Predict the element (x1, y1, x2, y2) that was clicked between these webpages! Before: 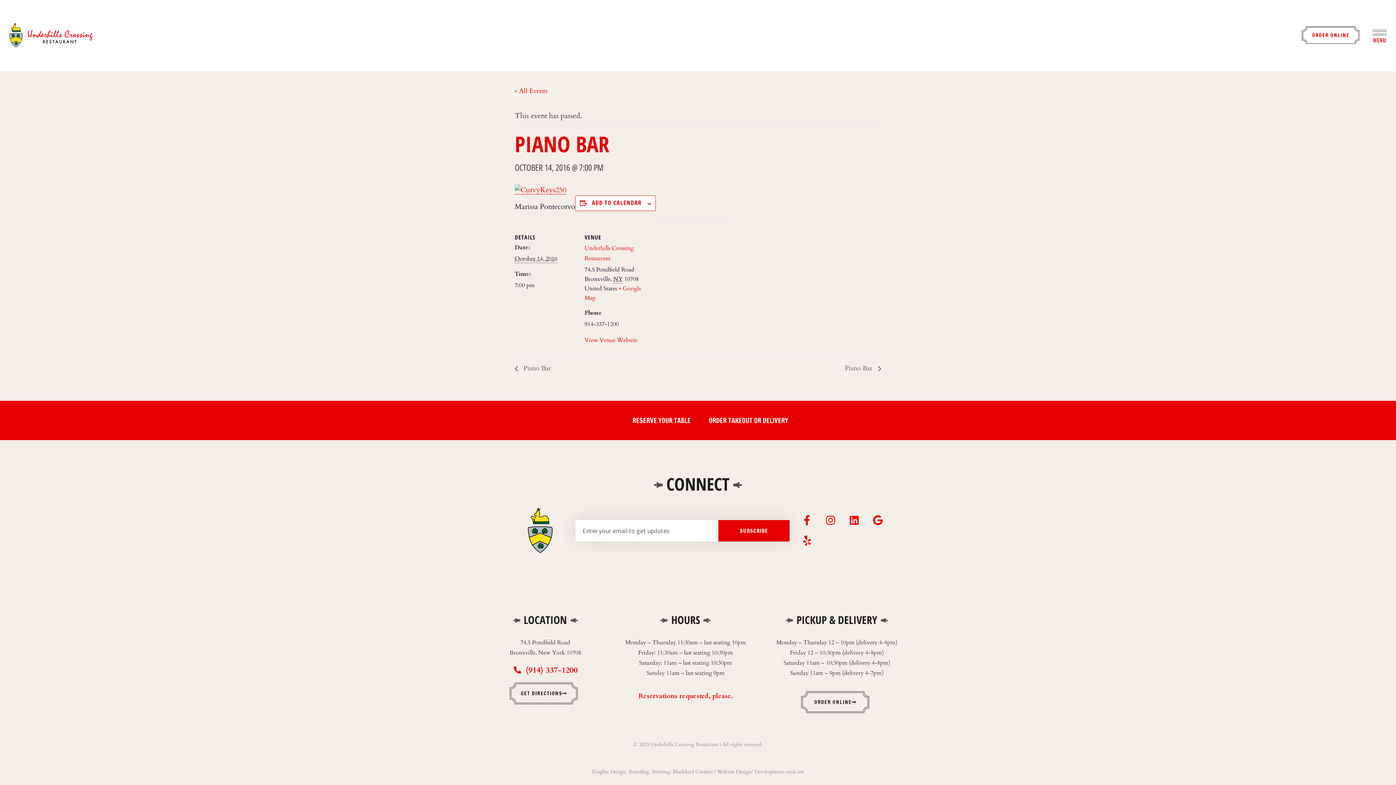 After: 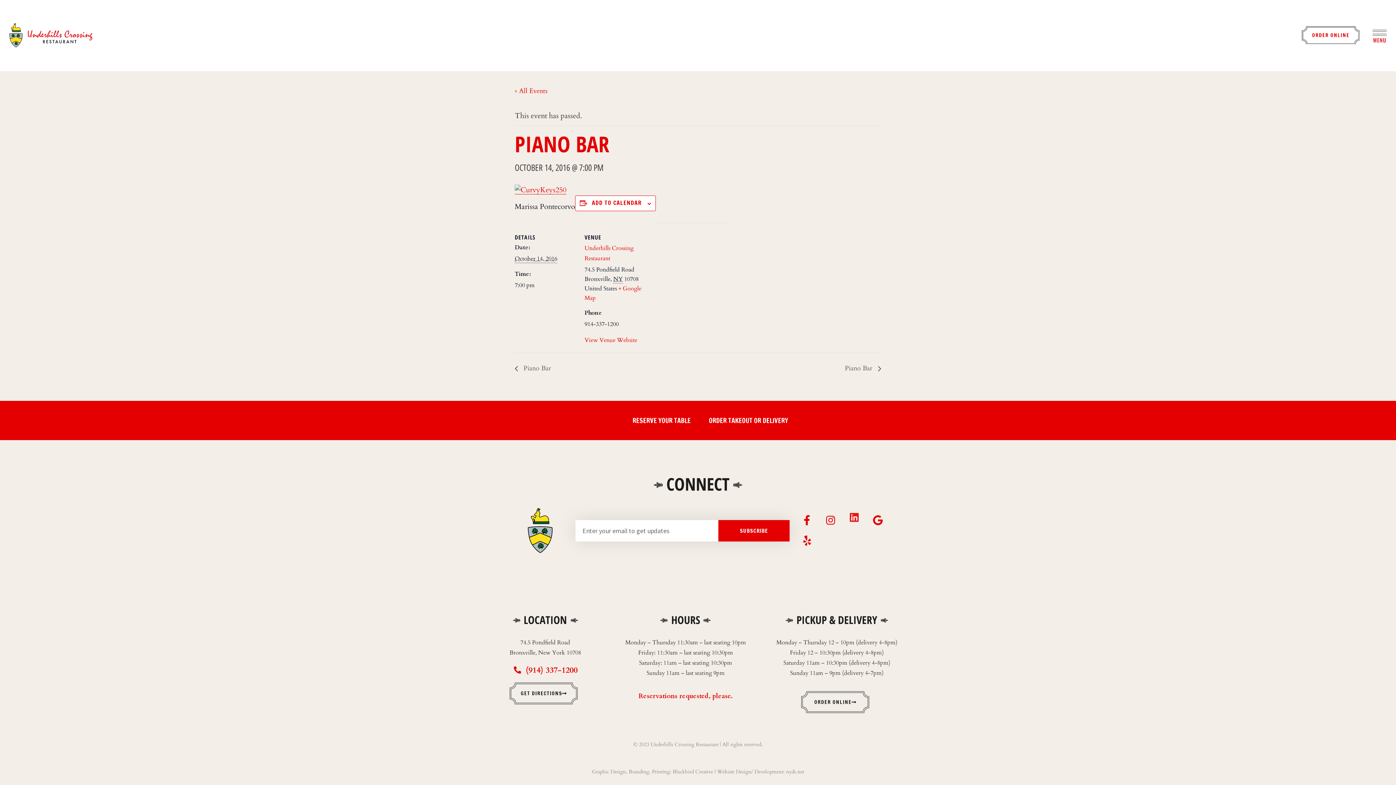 Action: label: Linkedin bbox: (844, 510, 864, 531)